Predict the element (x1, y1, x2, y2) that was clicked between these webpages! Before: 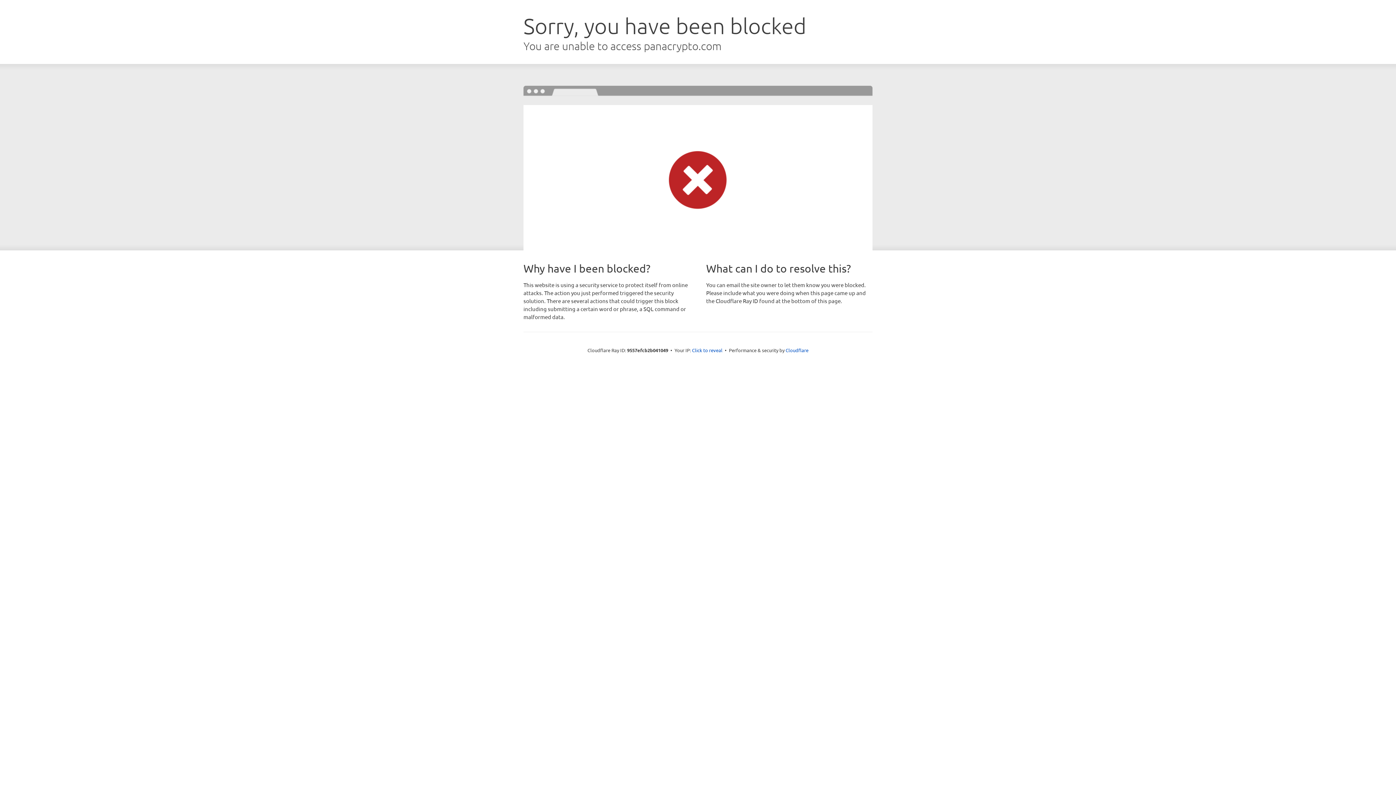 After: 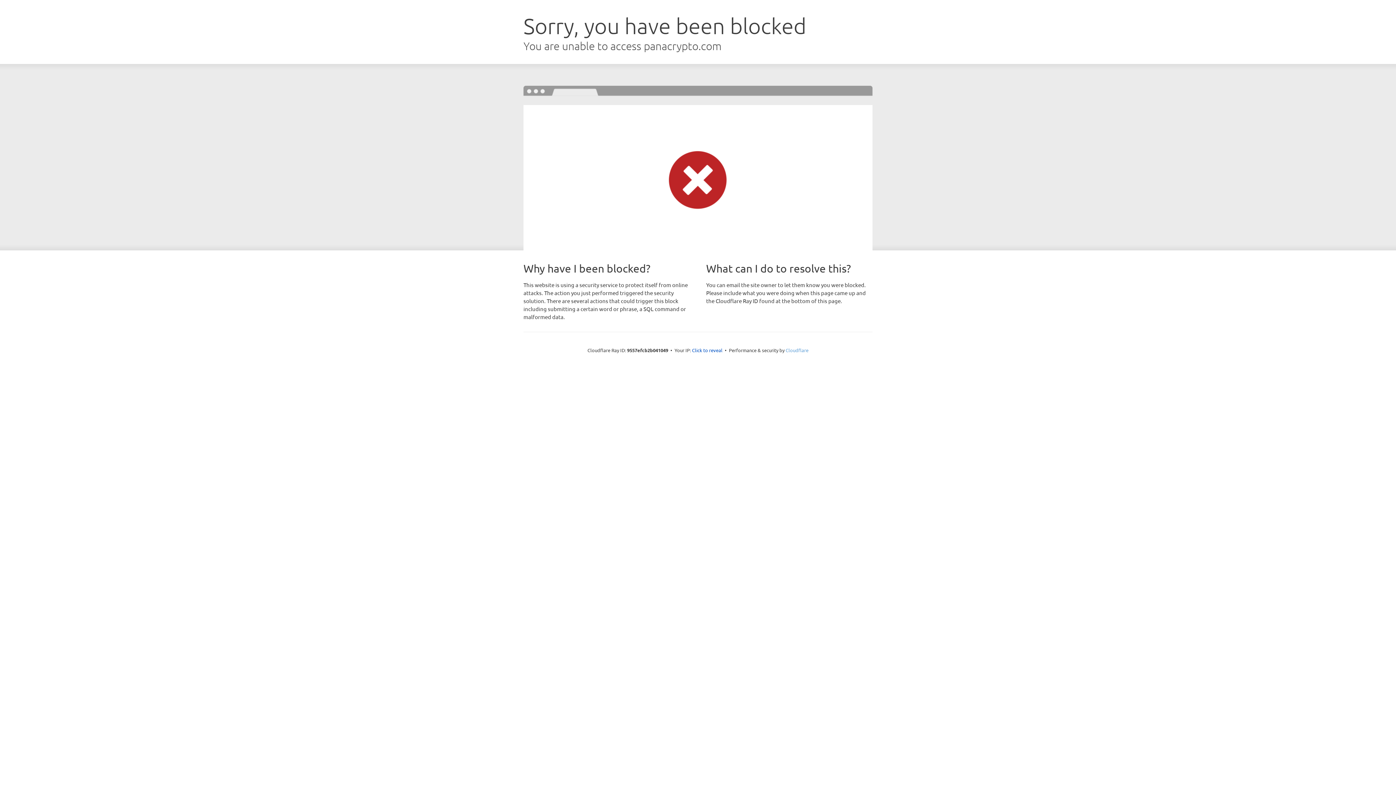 Action: label: Cloudflare bbox: (785, 347, 808, 353)